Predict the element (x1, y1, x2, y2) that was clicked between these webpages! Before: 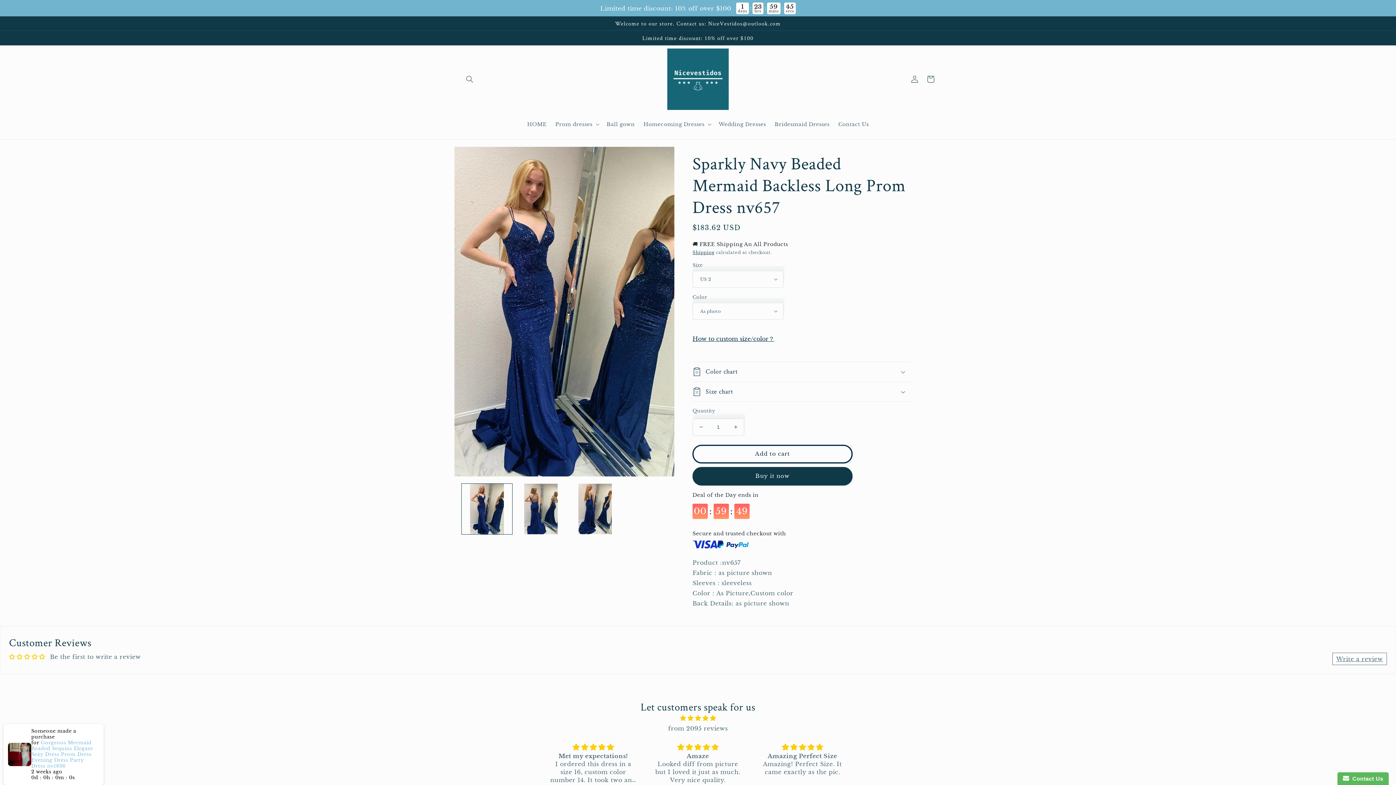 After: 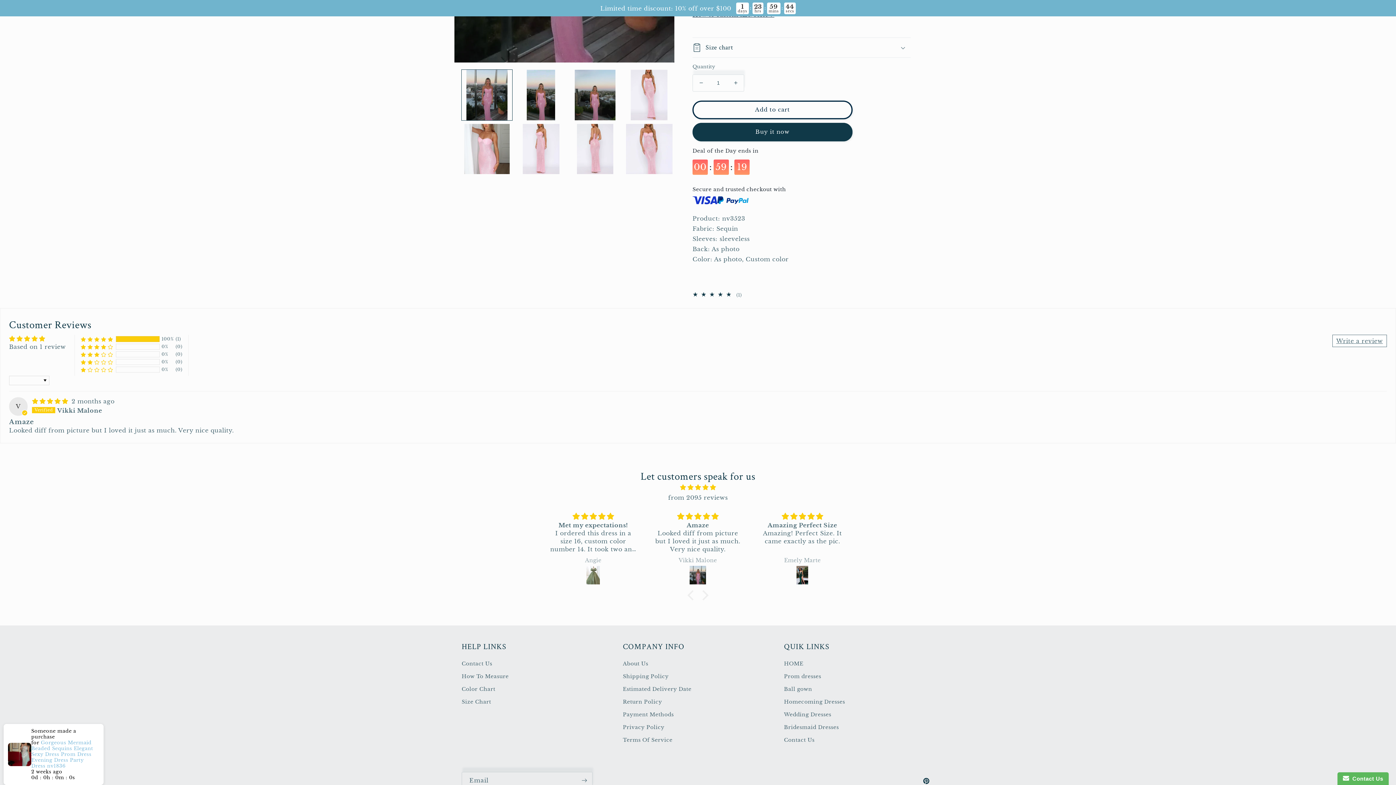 Action: bbox: (654, 738, 741, 758)